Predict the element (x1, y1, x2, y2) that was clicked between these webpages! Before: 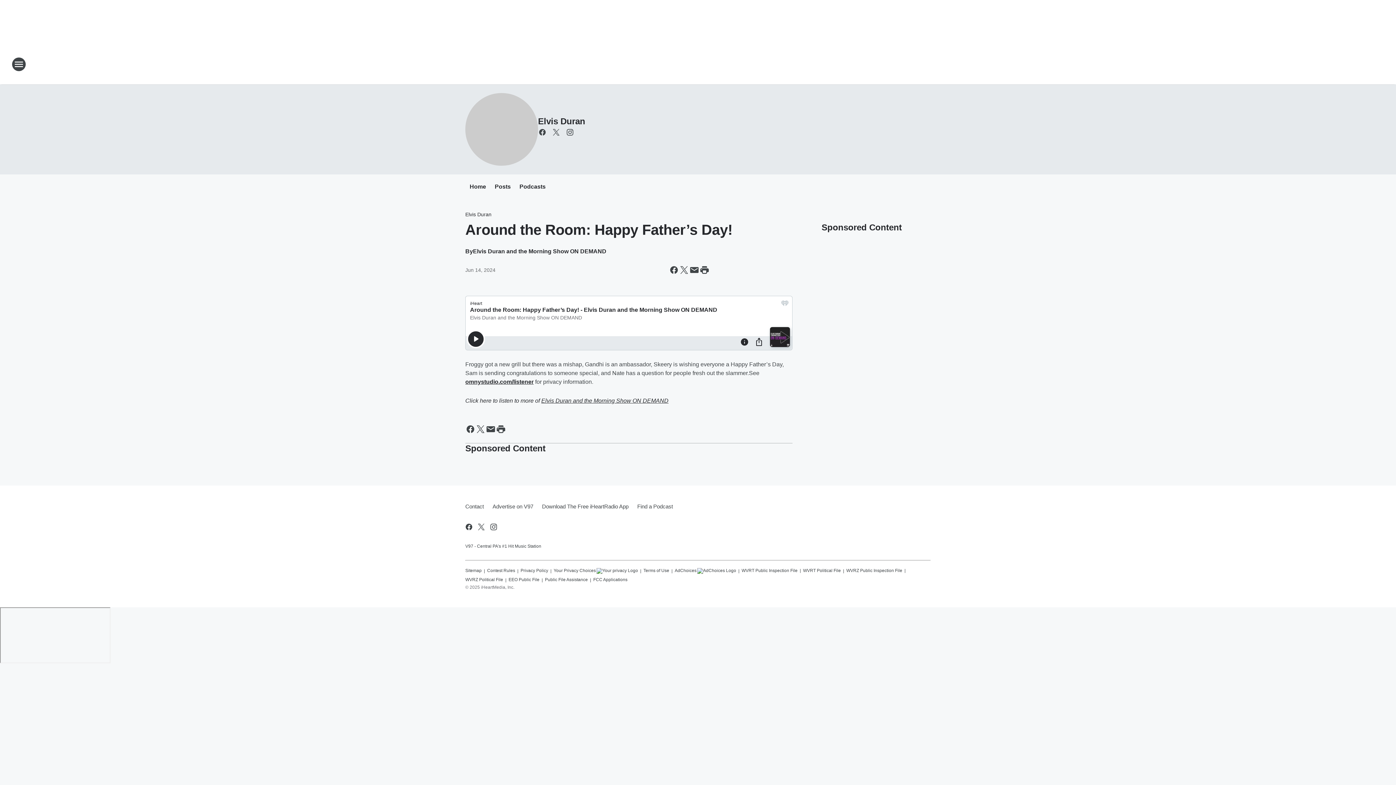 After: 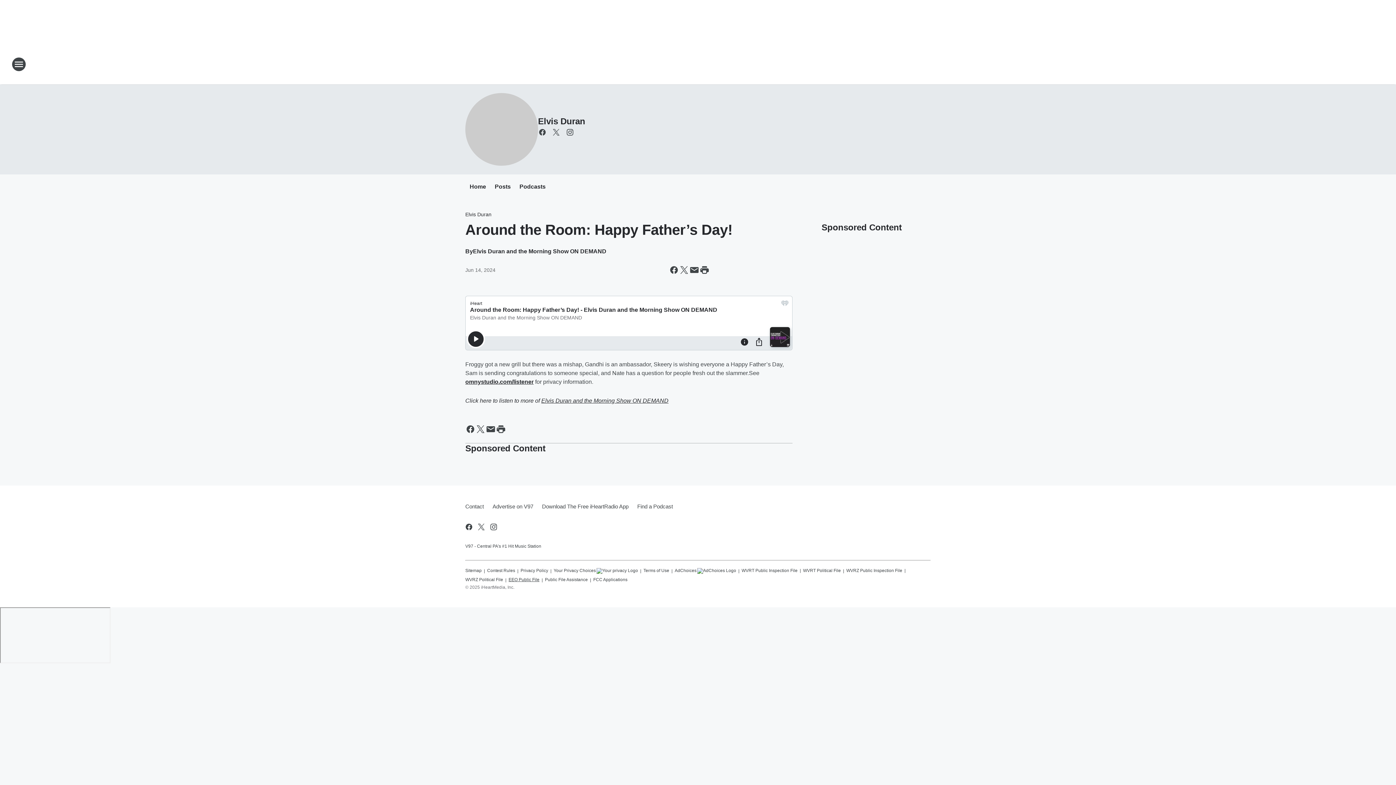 Action: label: EEO Public File bbox: (508, 574, 539, 583)